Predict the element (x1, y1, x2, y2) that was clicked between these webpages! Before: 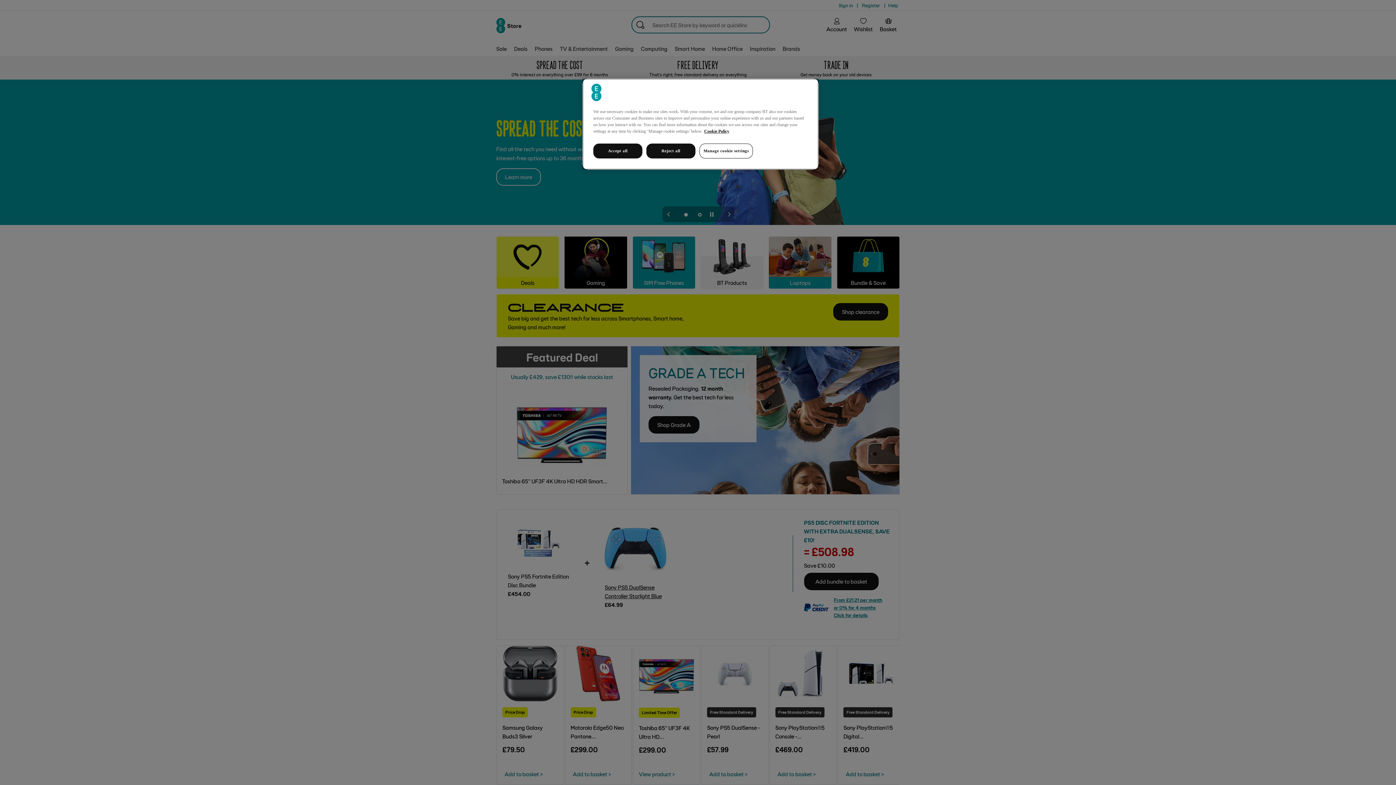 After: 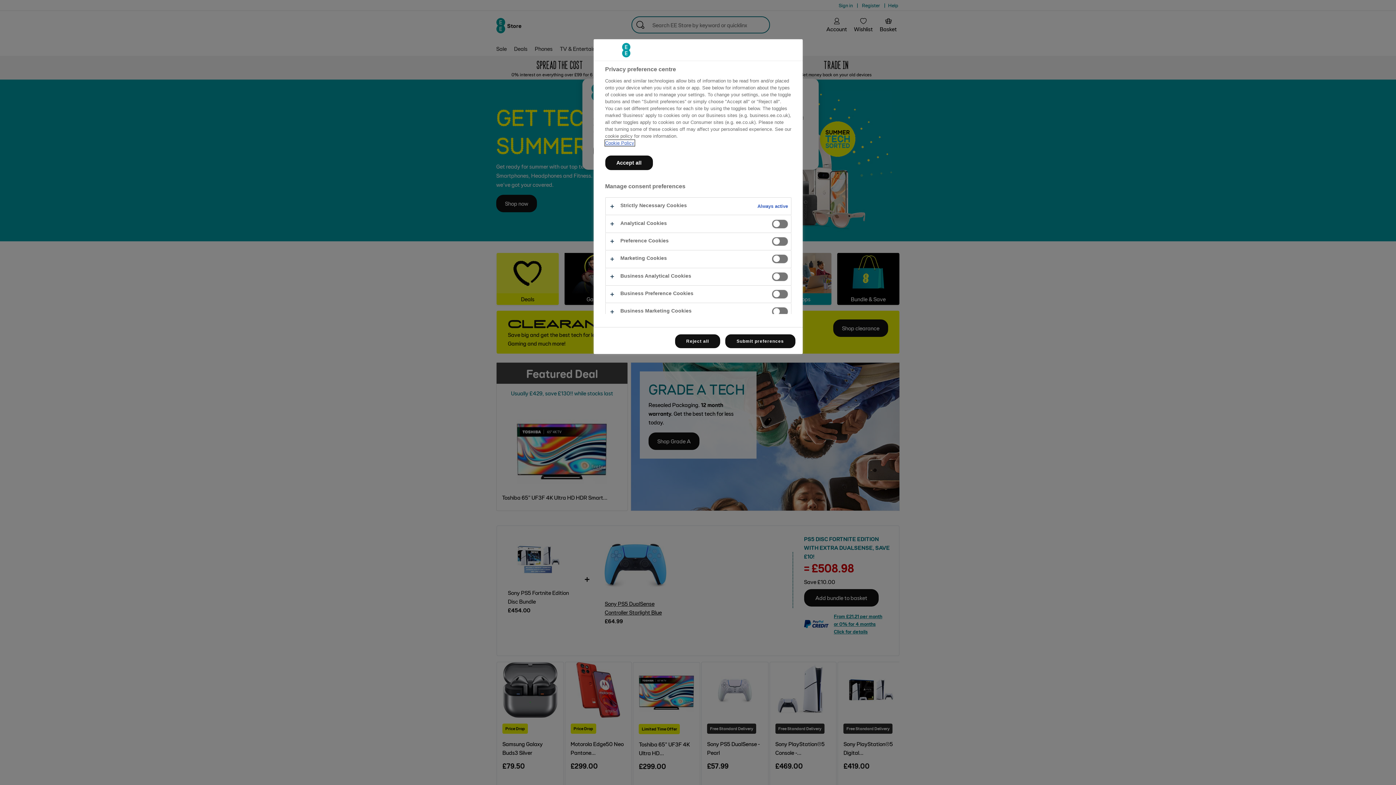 Action: label: Manage cookie settings bbox: (699, 143, 753, 158)